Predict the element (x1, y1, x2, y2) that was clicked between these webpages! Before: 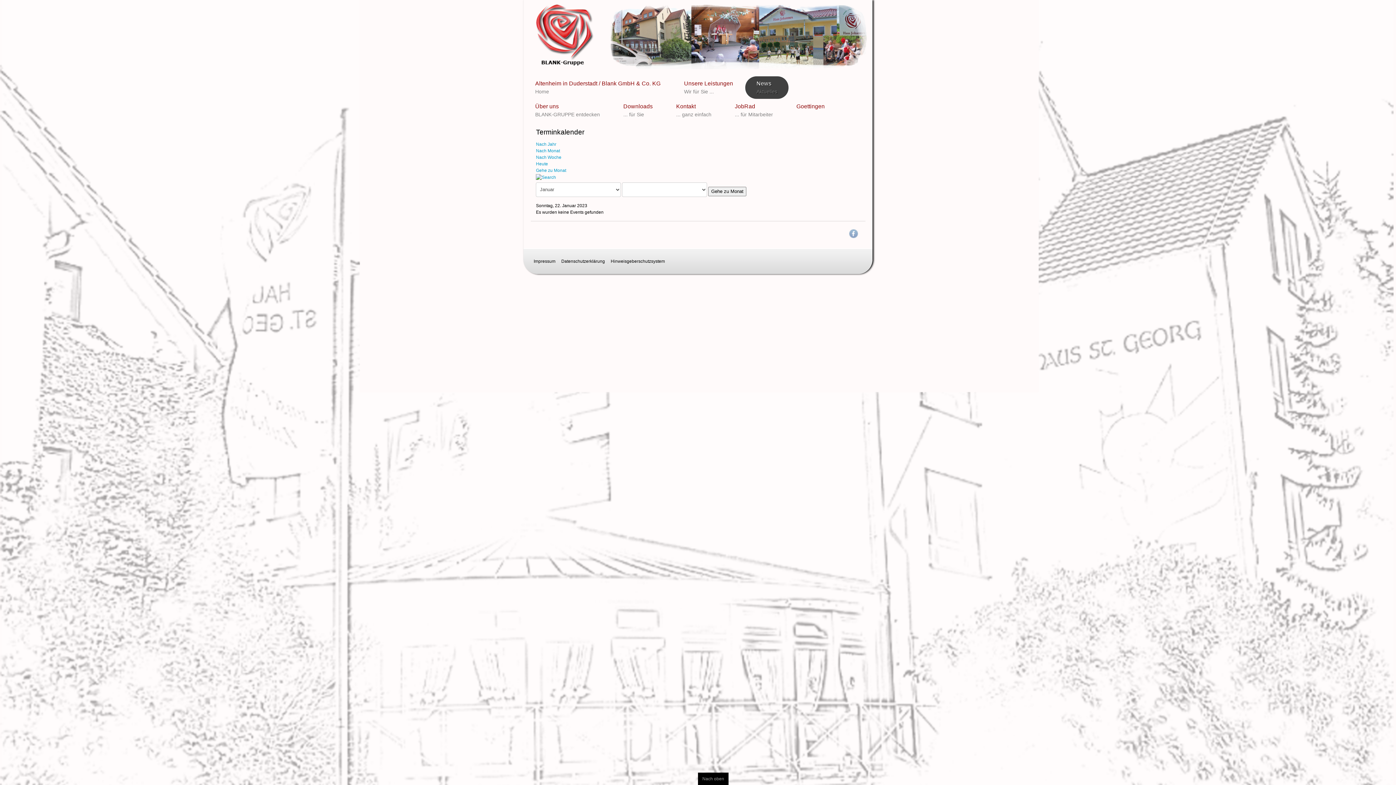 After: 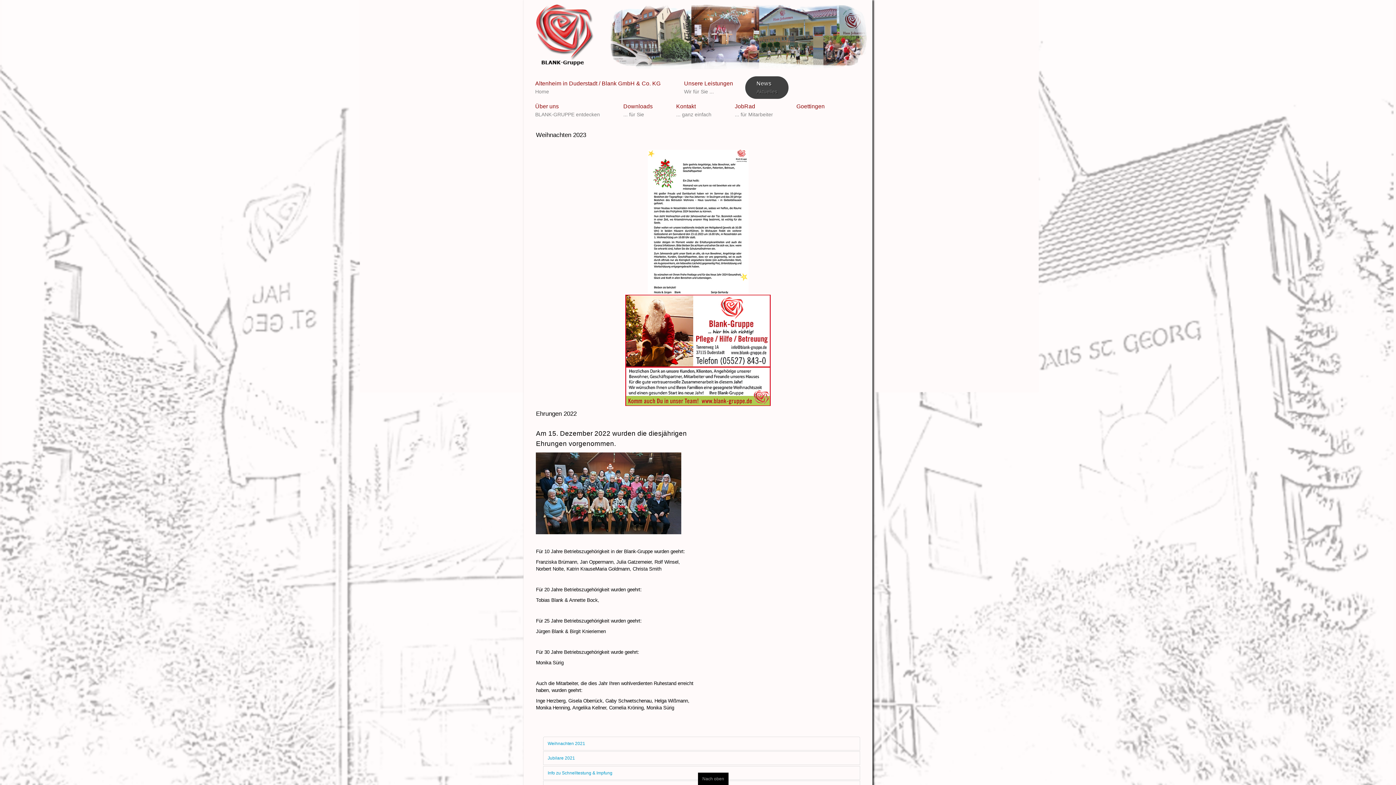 Action: label: News
Aktuelles bbox: (745, 76, 789, 99)